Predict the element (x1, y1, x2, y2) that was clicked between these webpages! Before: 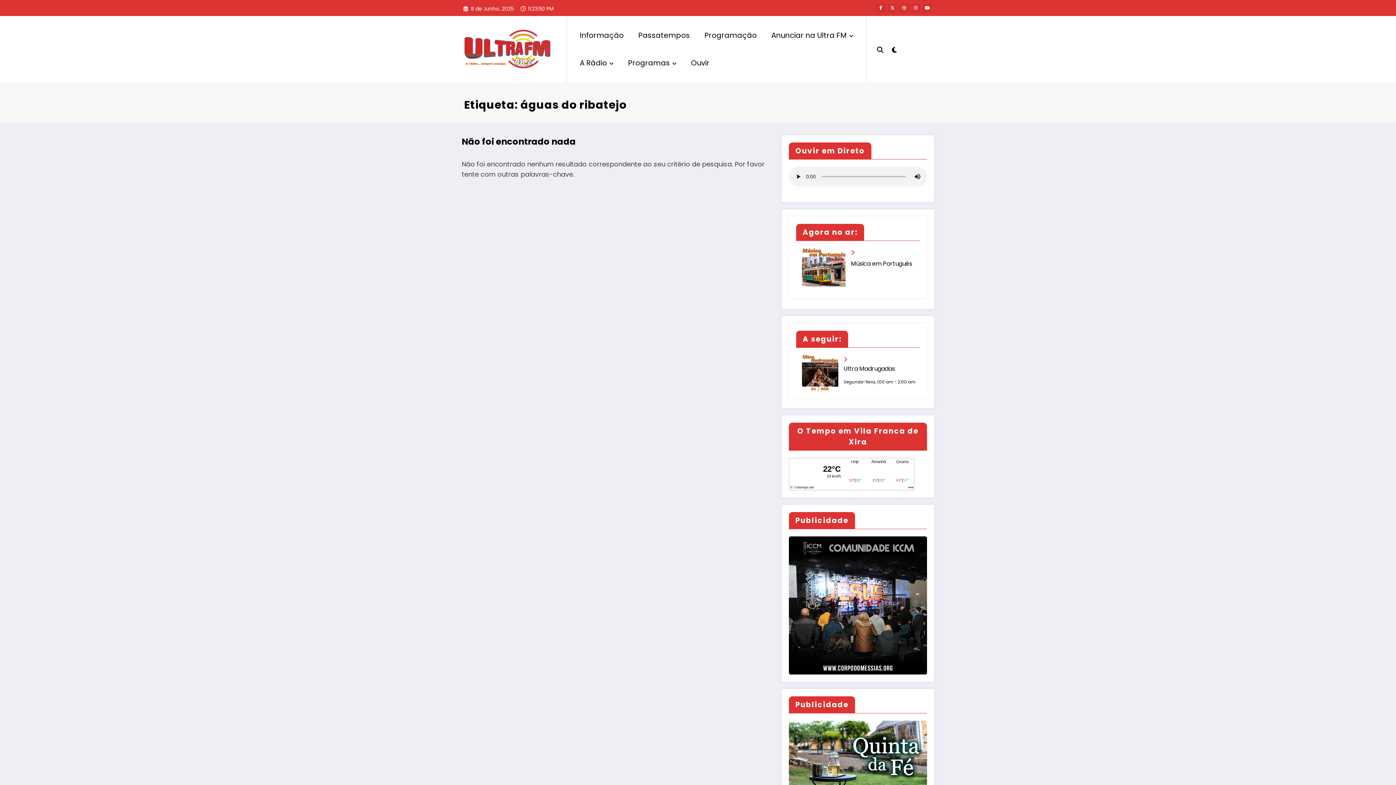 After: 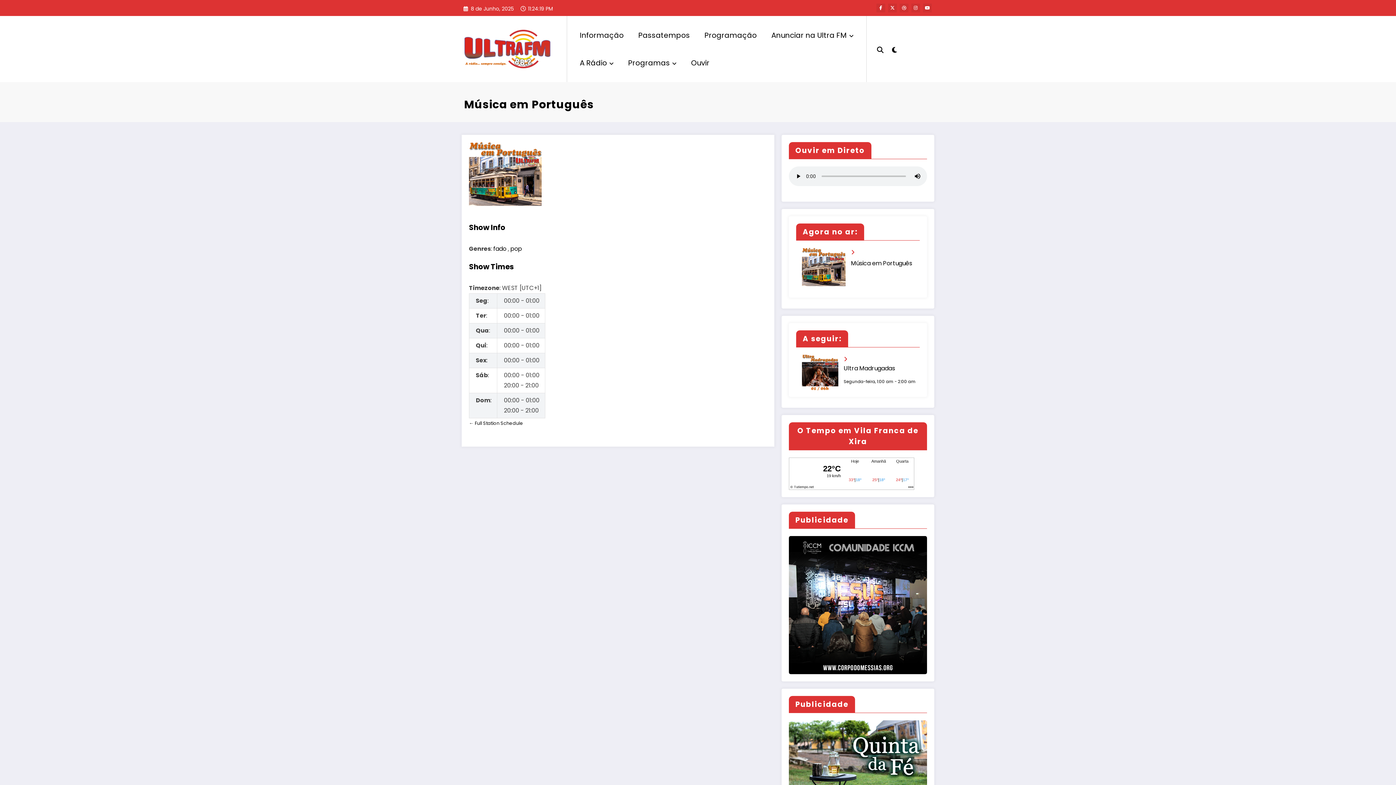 Action: bbox: (802, 265, 845, 274)